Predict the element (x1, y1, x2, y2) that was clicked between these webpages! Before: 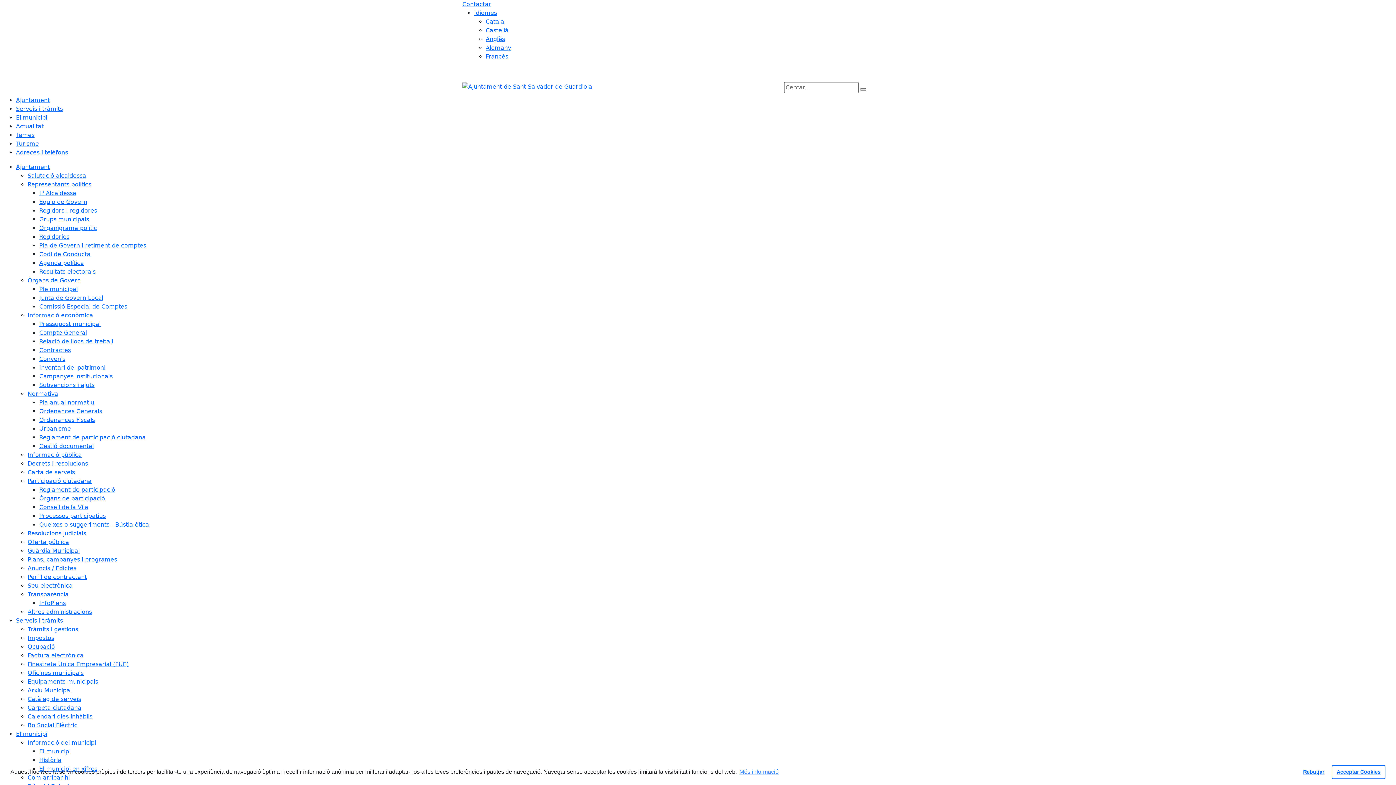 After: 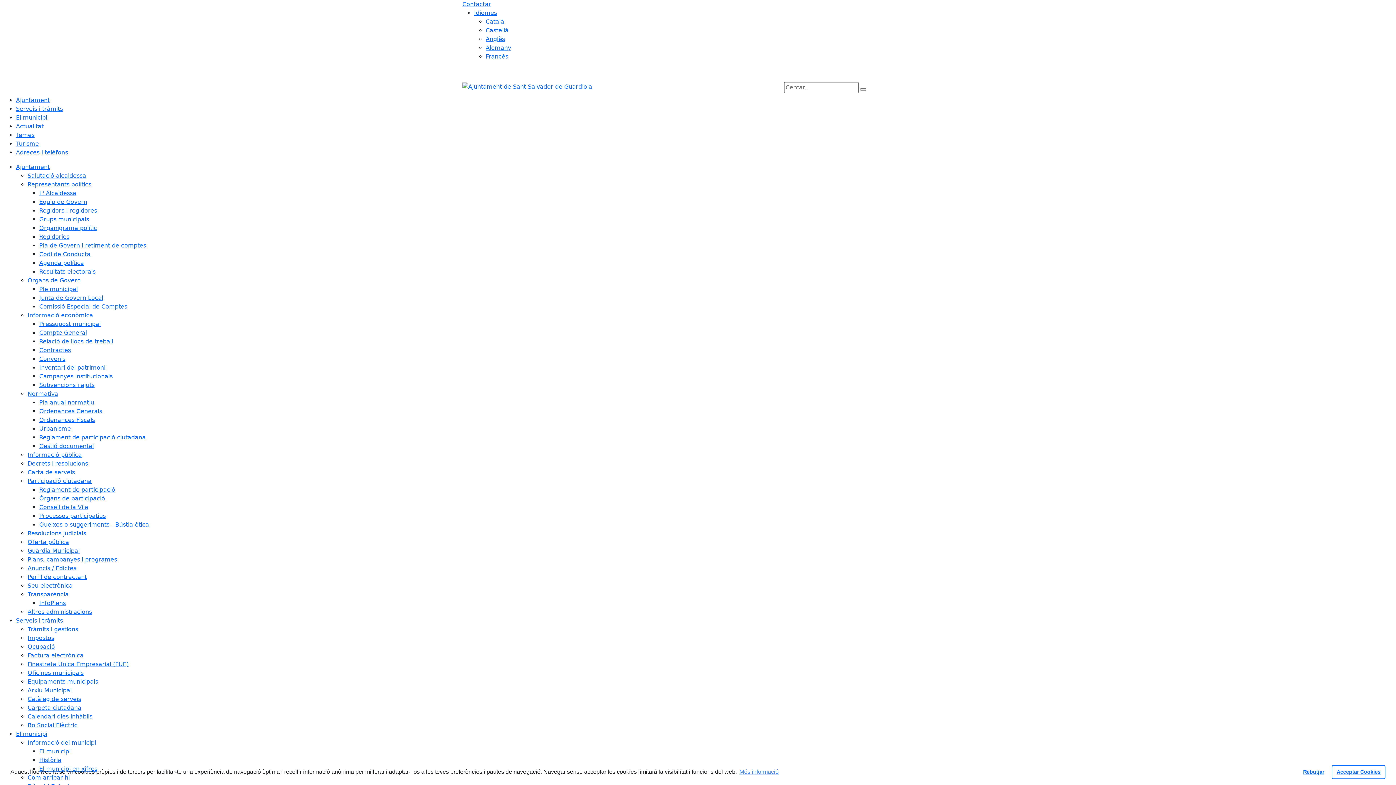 Action: bbox: (27, 469, 74, 476) label: Carta de serveis